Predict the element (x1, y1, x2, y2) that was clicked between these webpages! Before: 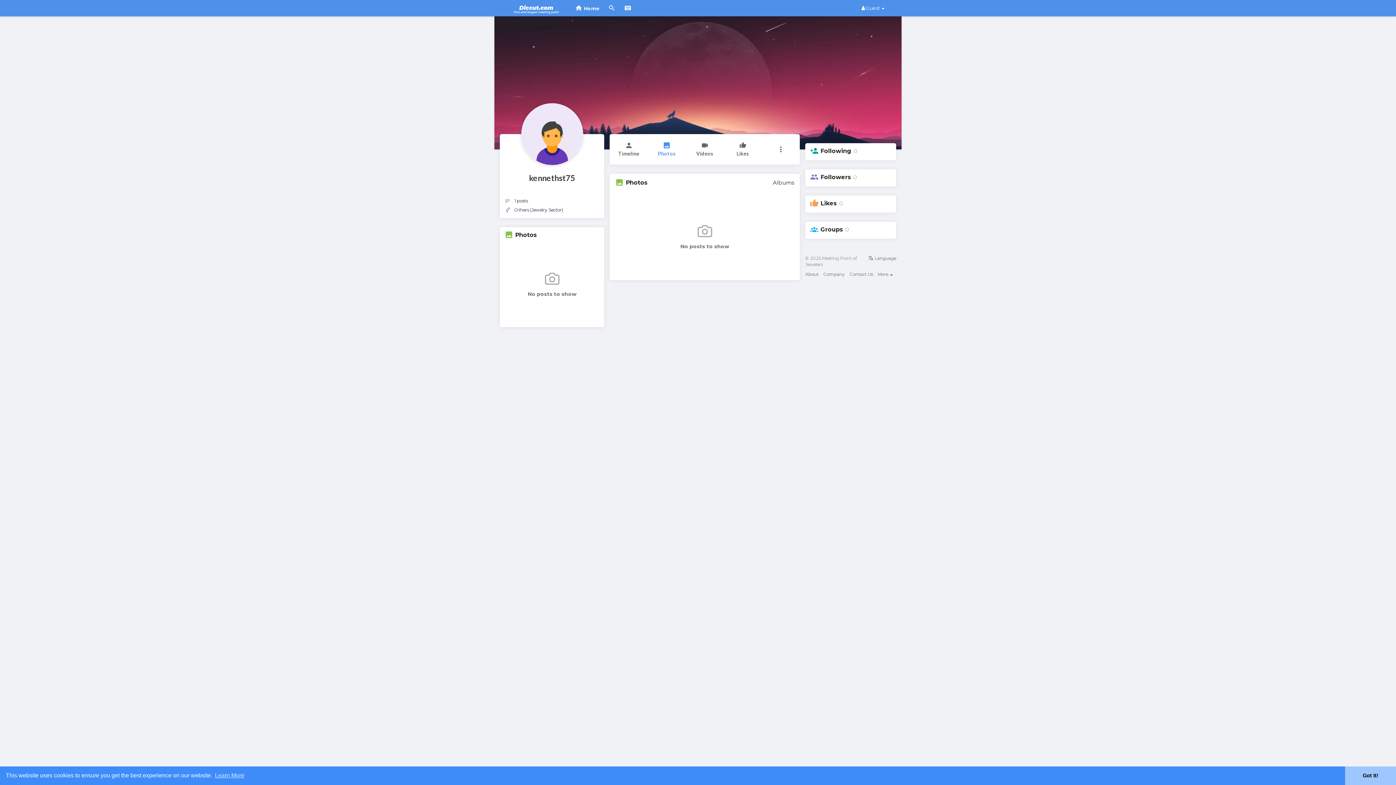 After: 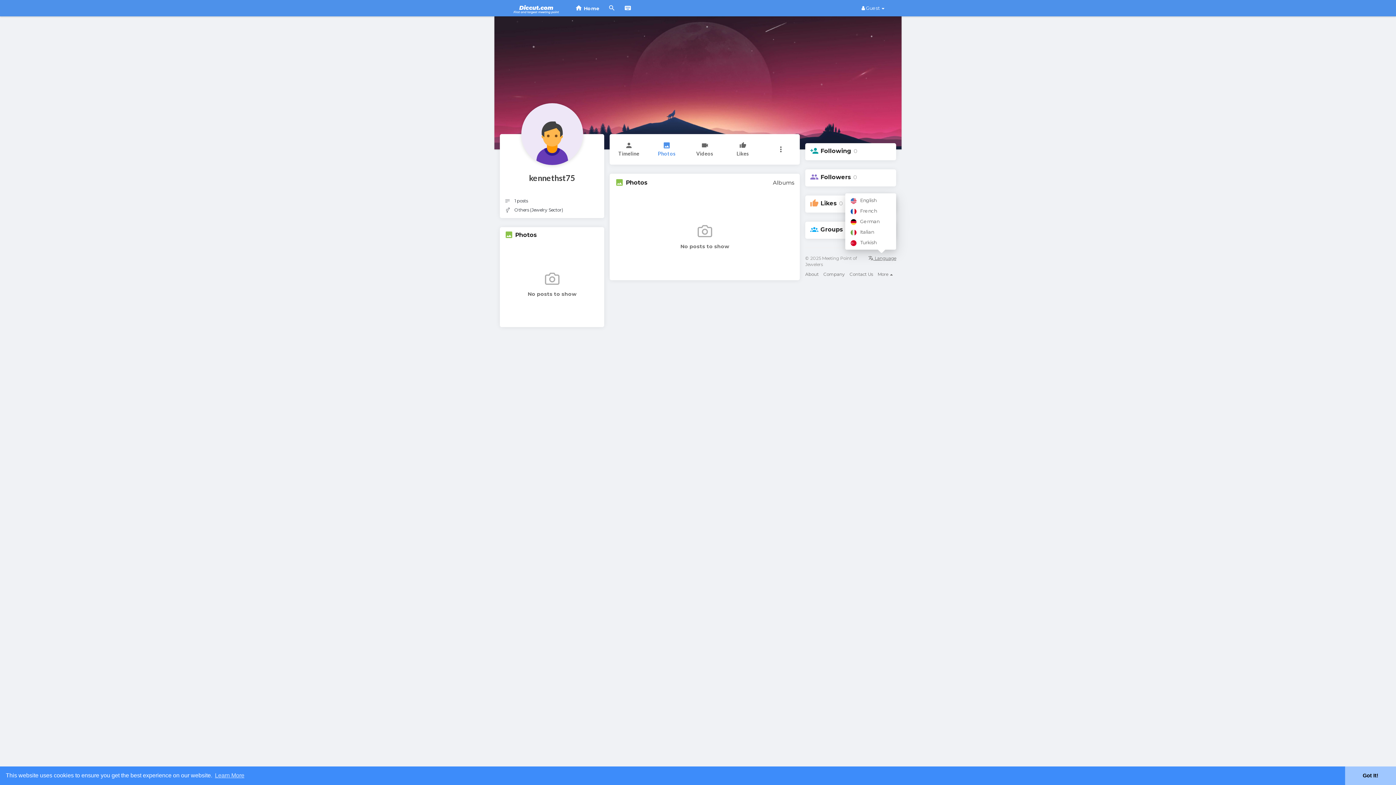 Action: bbox: (868, 255, 896, 261) label:  Language